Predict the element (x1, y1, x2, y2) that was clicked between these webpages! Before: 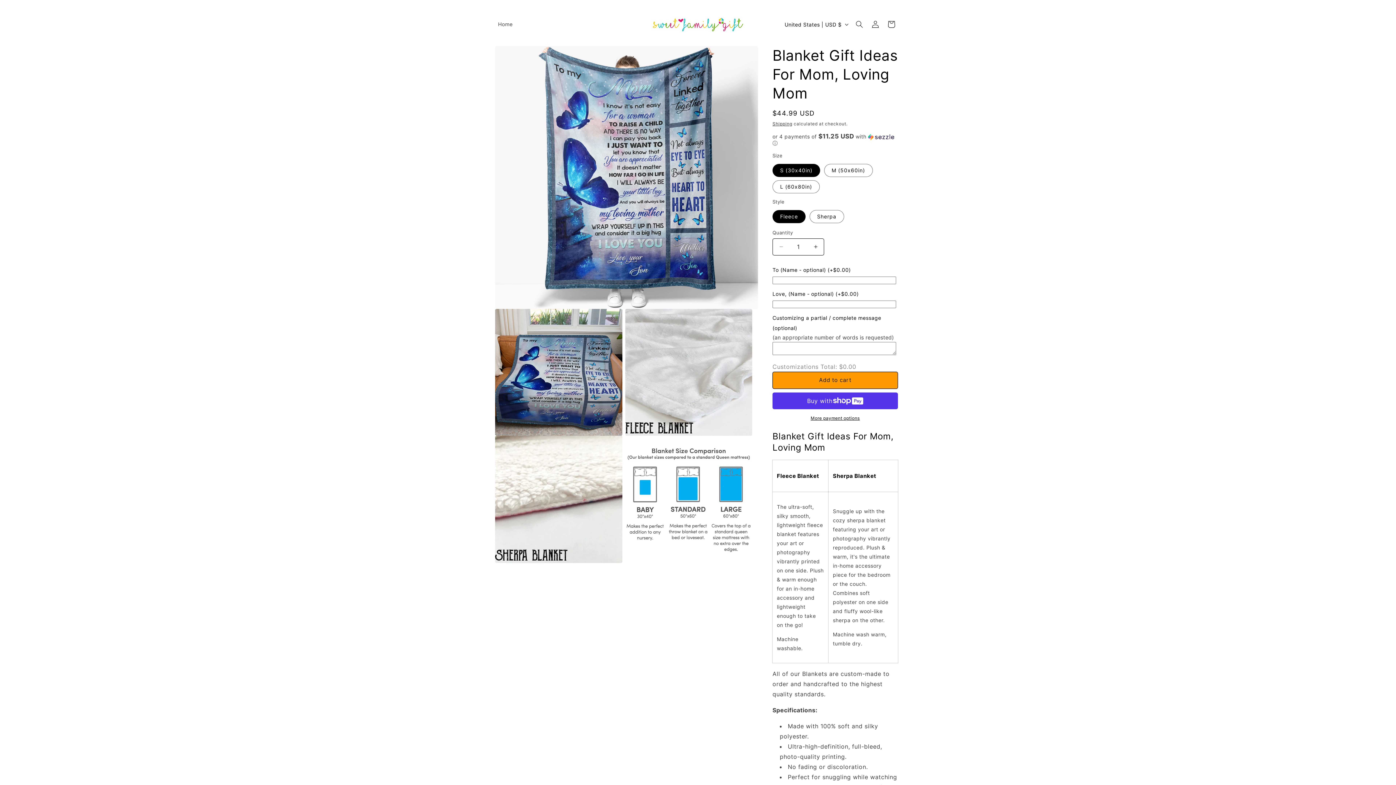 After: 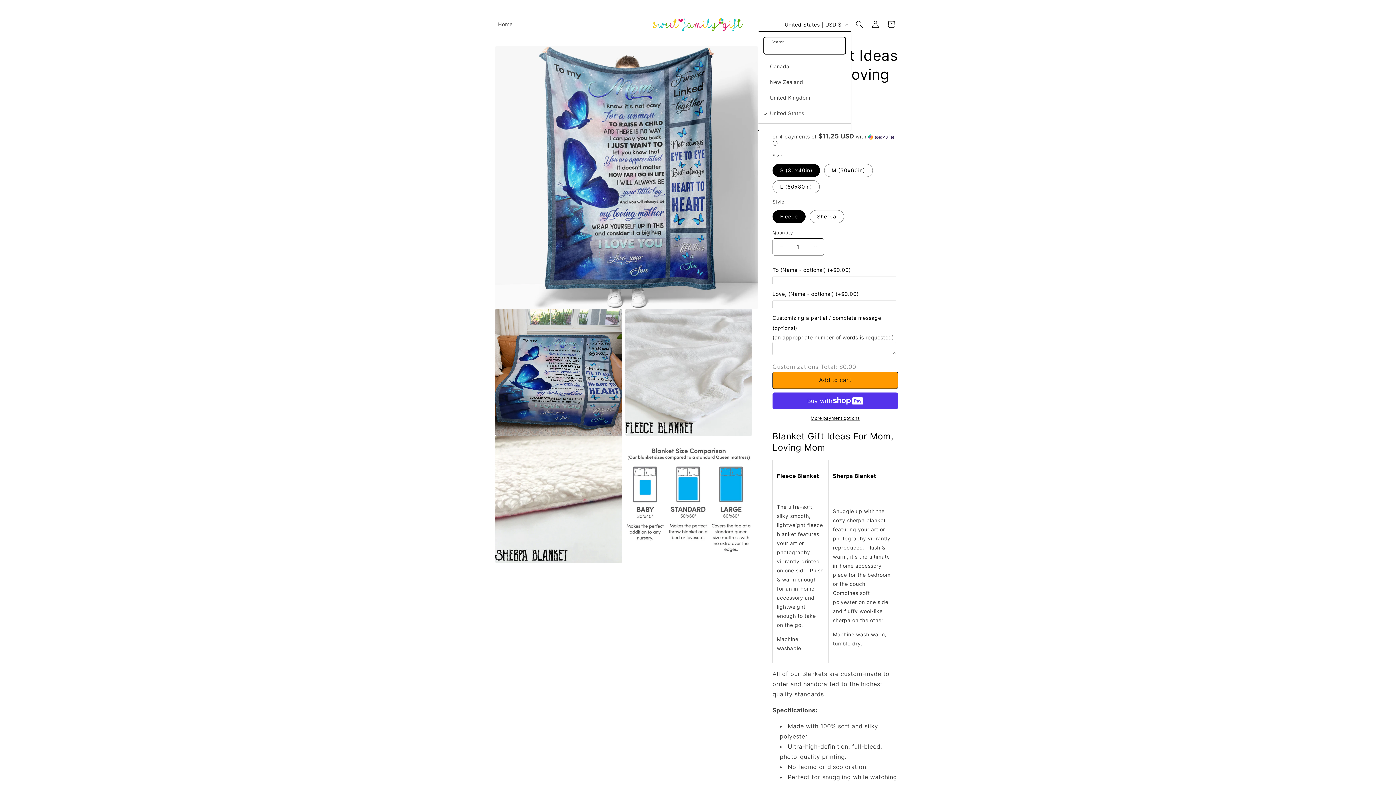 Action: bbox: (780, 17, 851, 31) label: United States | USD $